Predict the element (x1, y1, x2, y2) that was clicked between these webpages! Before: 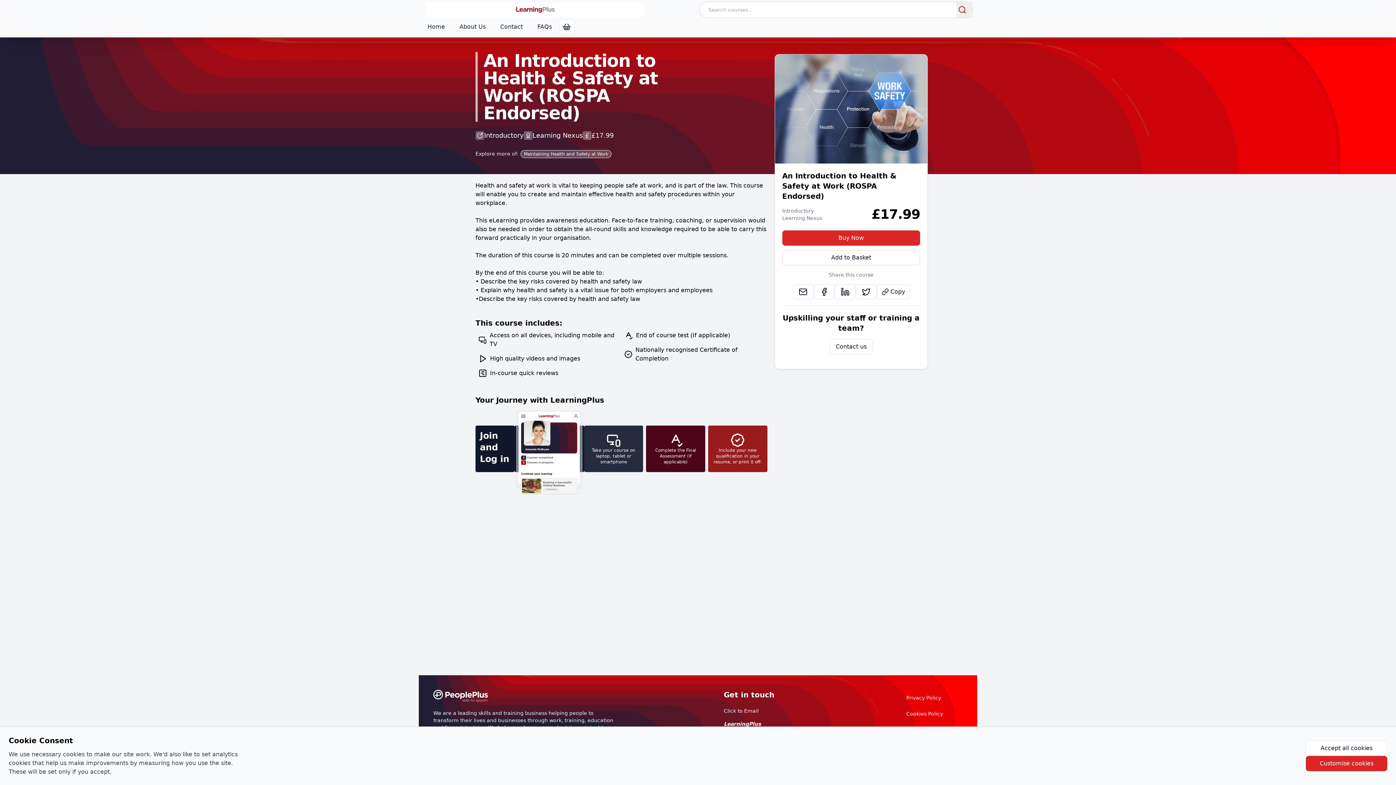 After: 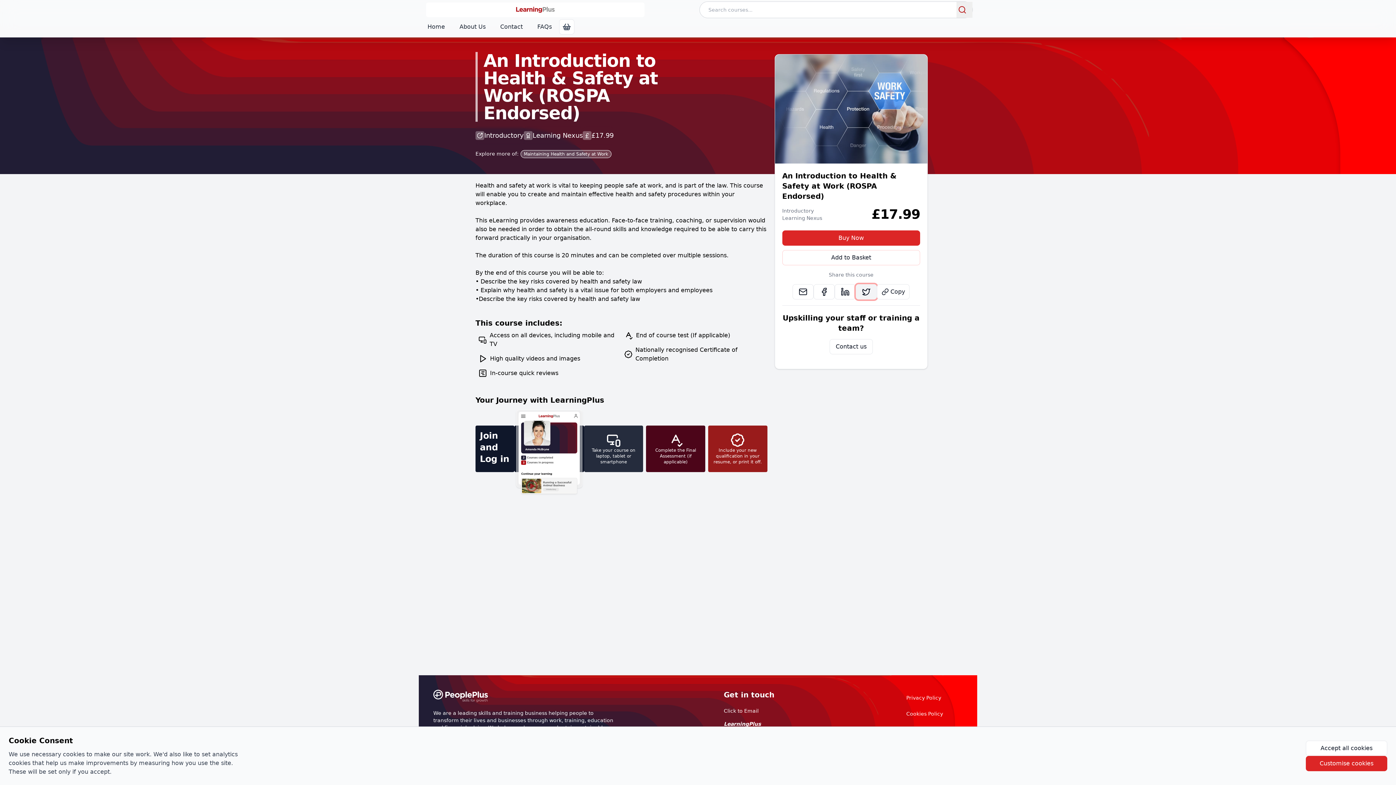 Action: bbox: (856, 284, 877, 299)